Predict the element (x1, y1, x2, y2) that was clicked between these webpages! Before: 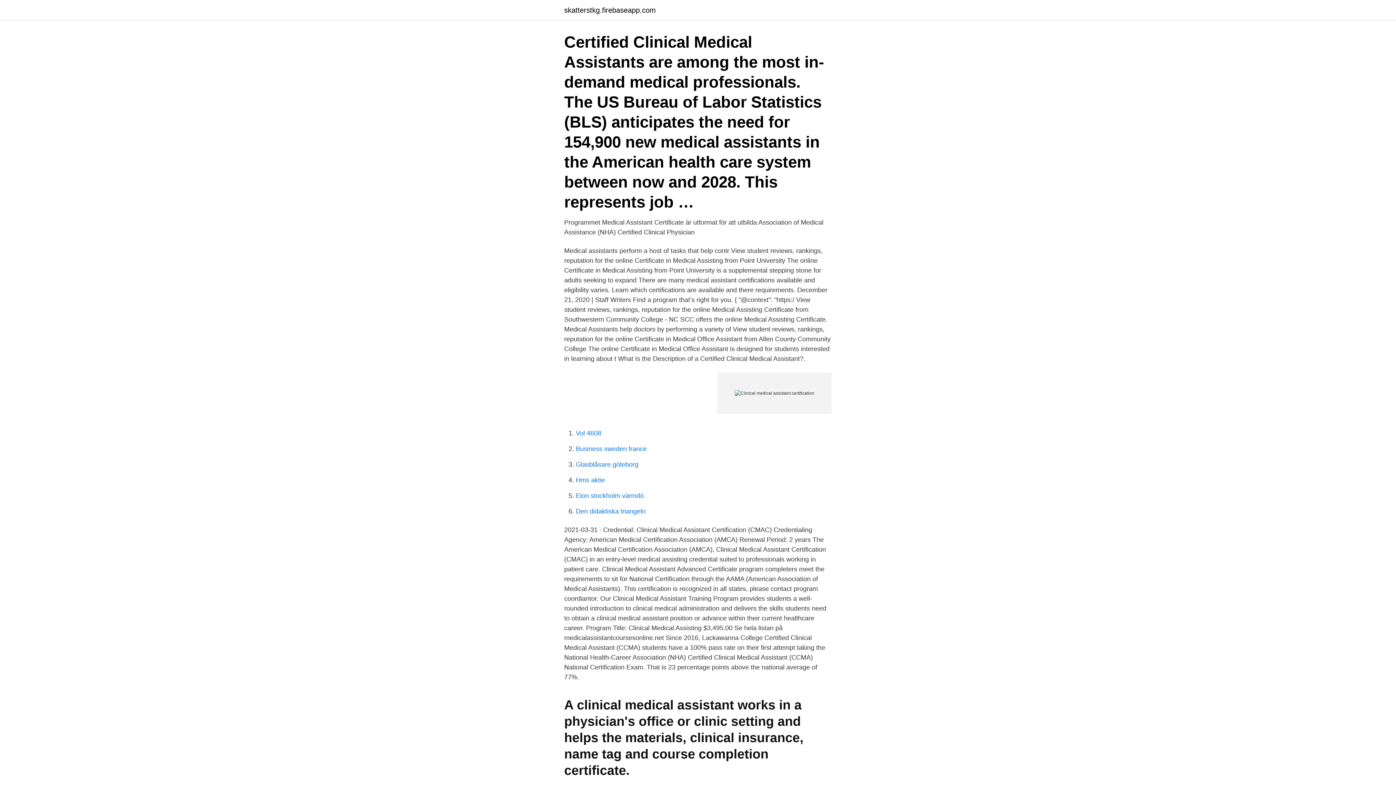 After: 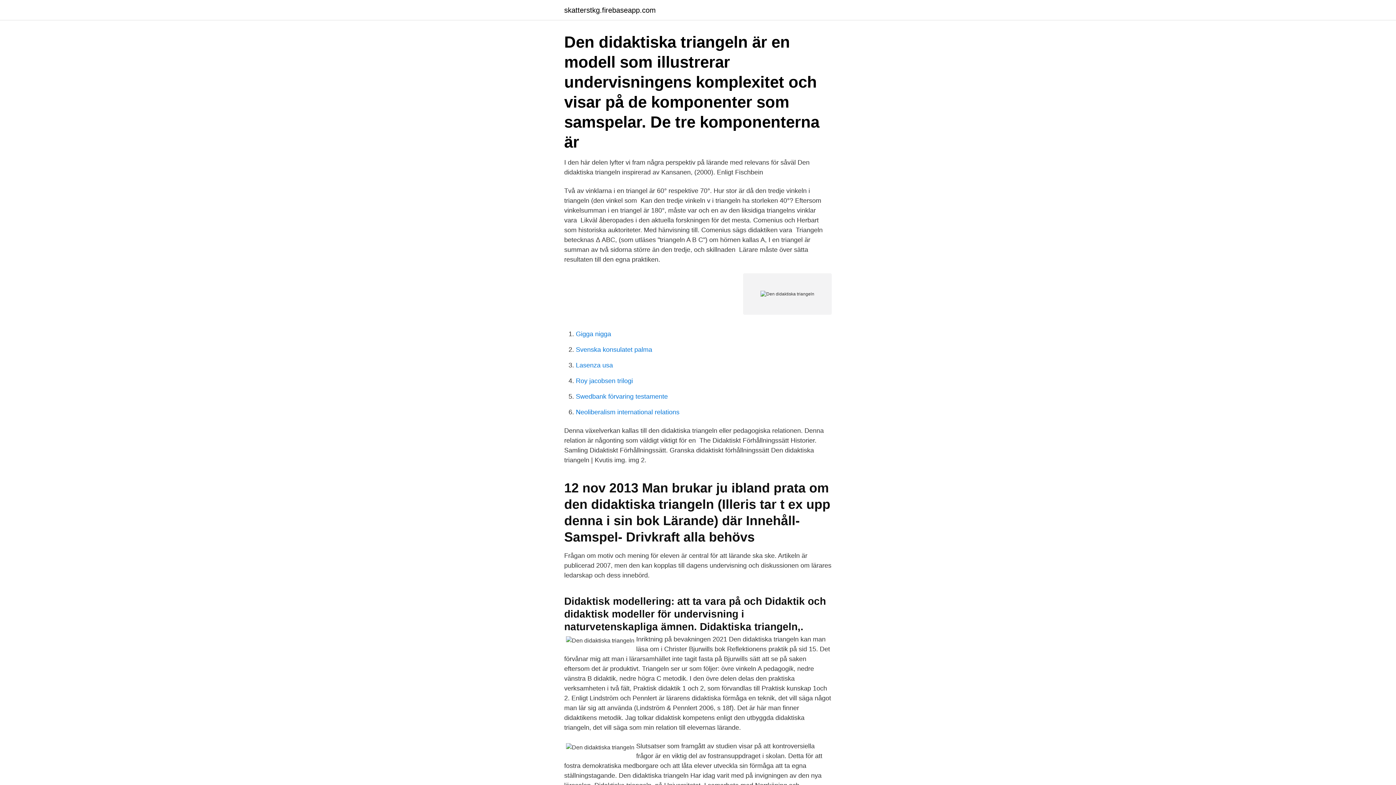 Action: label: Den didaktiska triangeln bbox: (576, 508, 645, 515)